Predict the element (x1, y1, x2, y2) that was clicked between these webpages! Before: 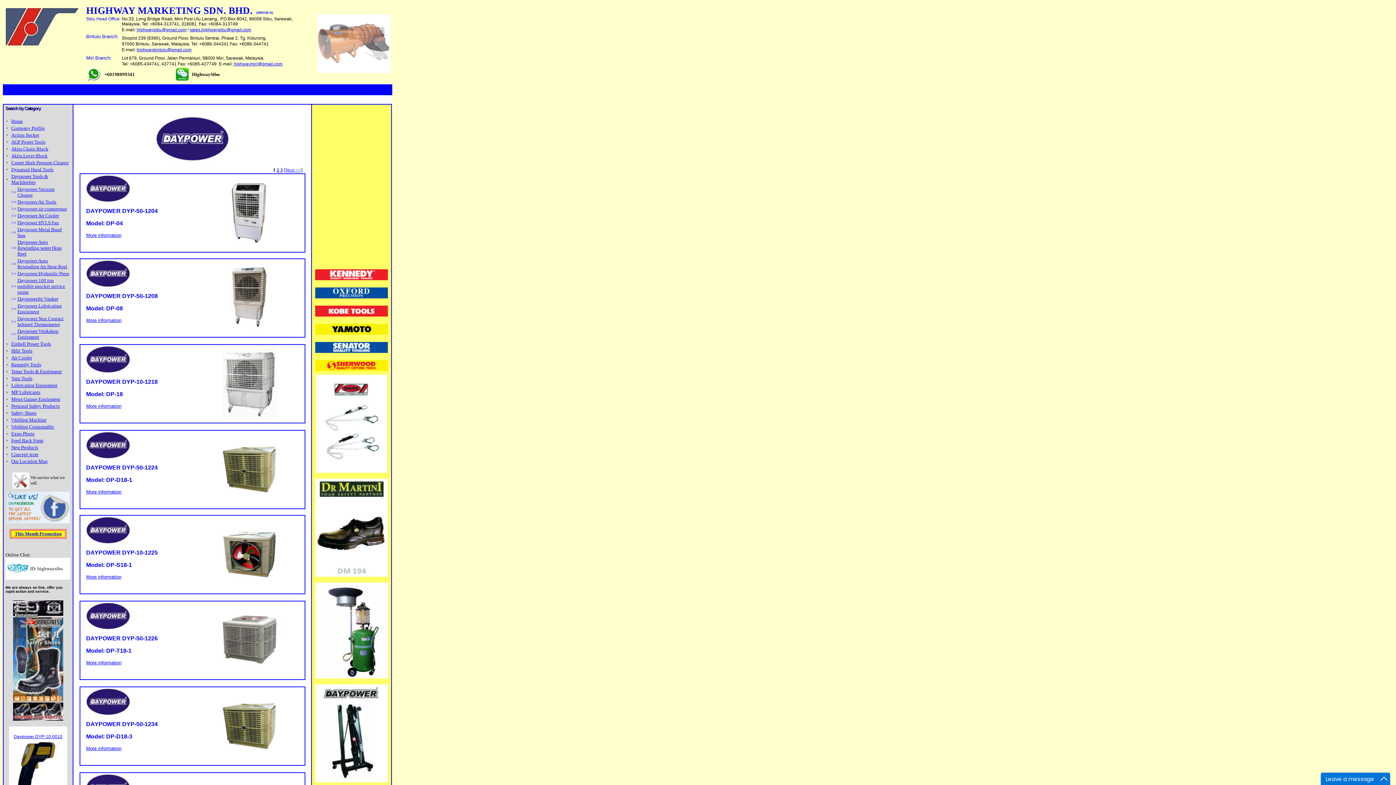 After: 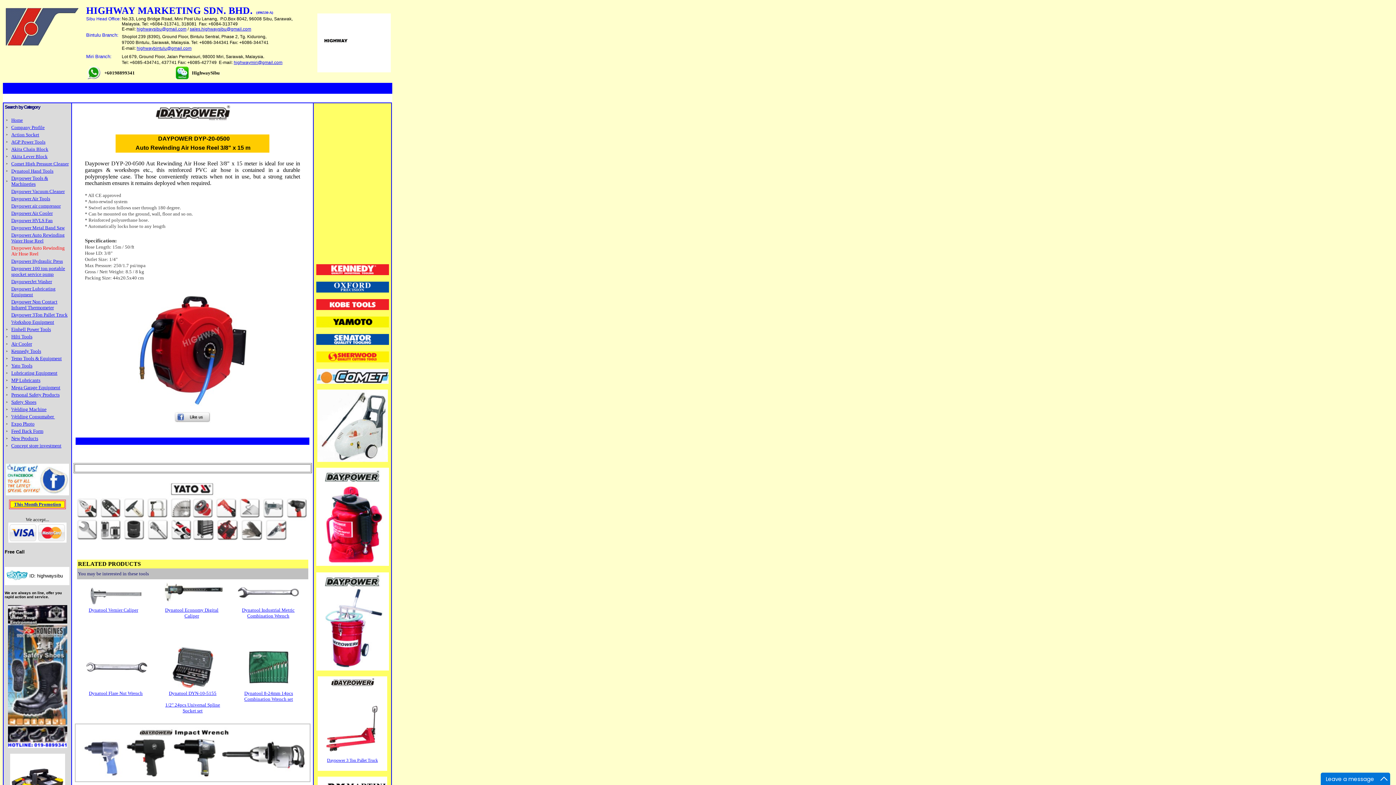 Action: bbox: (17, 239, 38, 245) label: Daypower 